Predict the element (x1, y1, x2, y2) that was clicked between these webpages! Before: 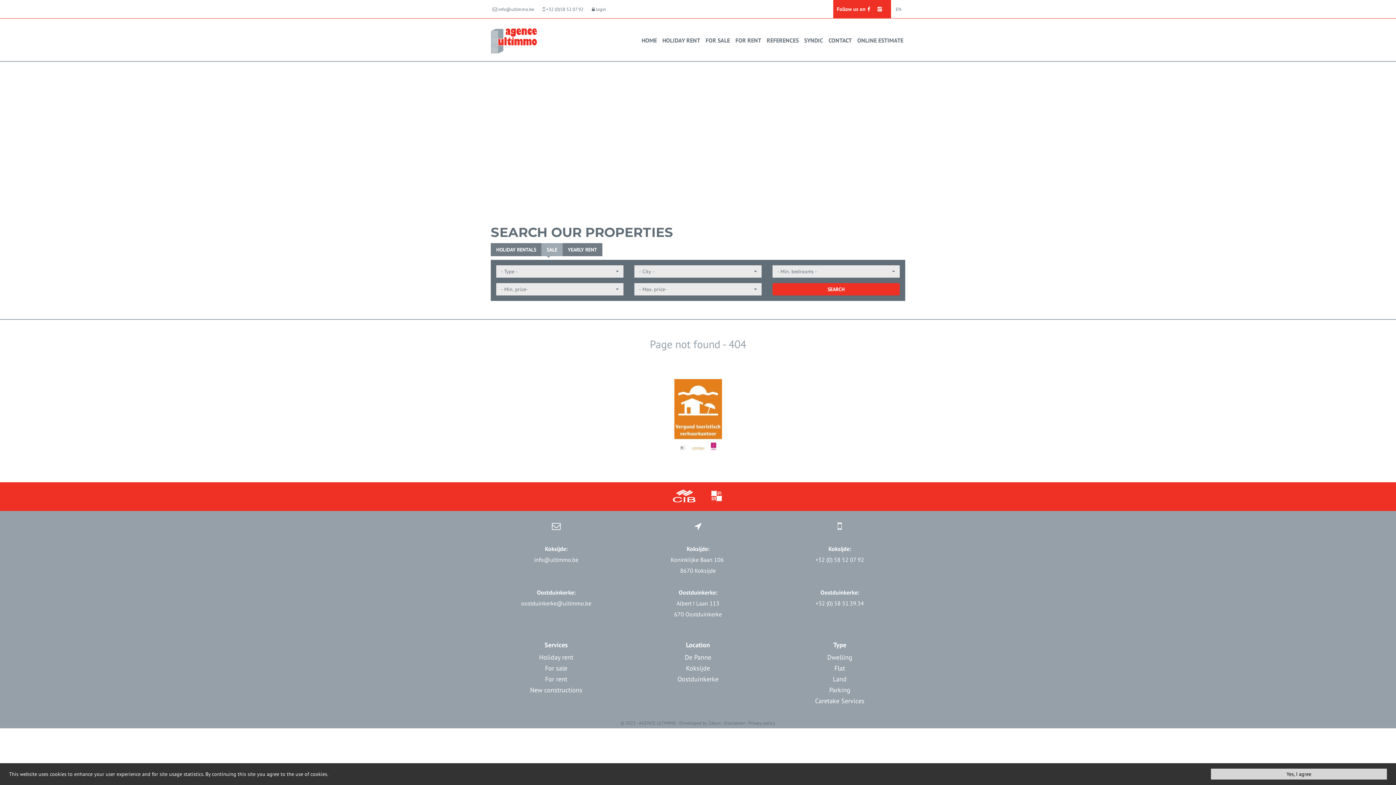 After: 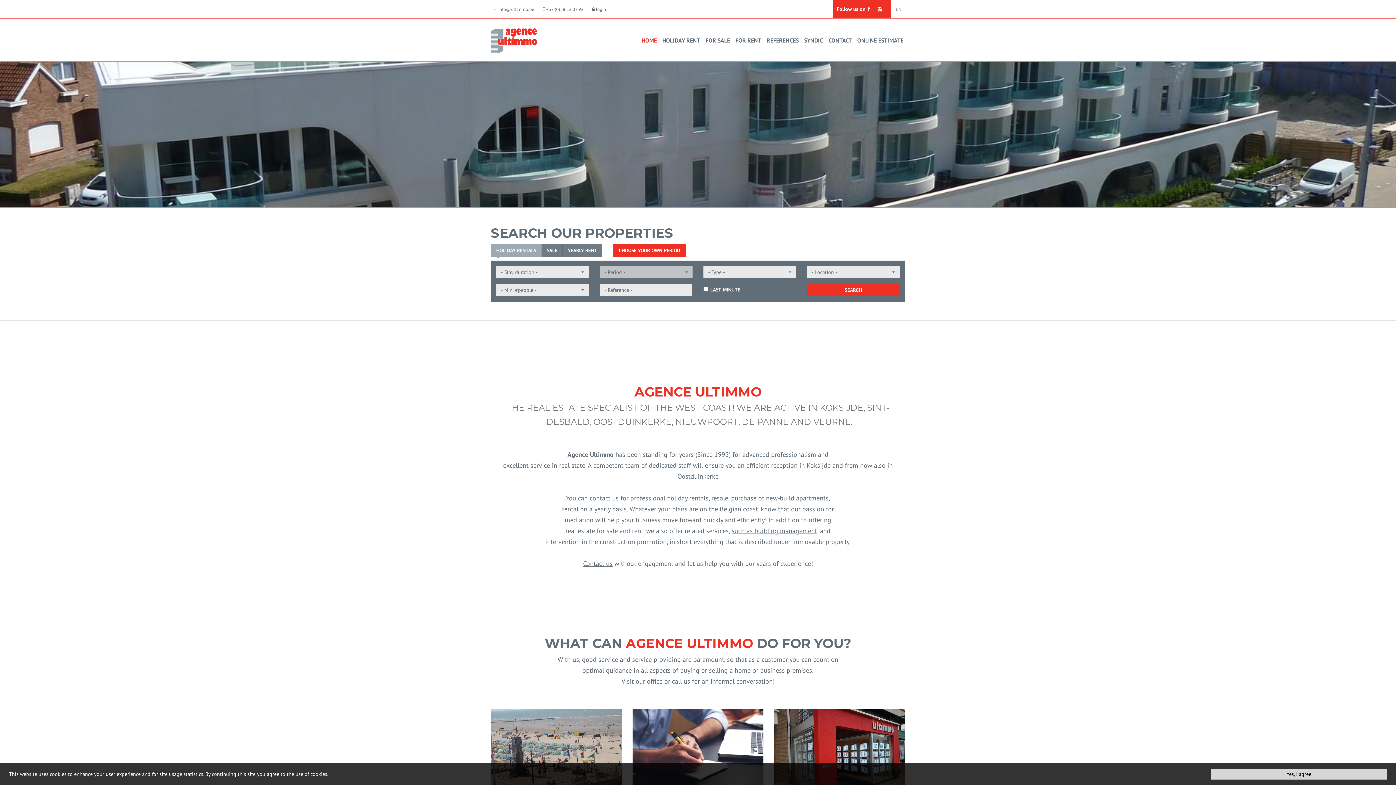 Action: bbox: (640, 18, 658, 62) label: HOME